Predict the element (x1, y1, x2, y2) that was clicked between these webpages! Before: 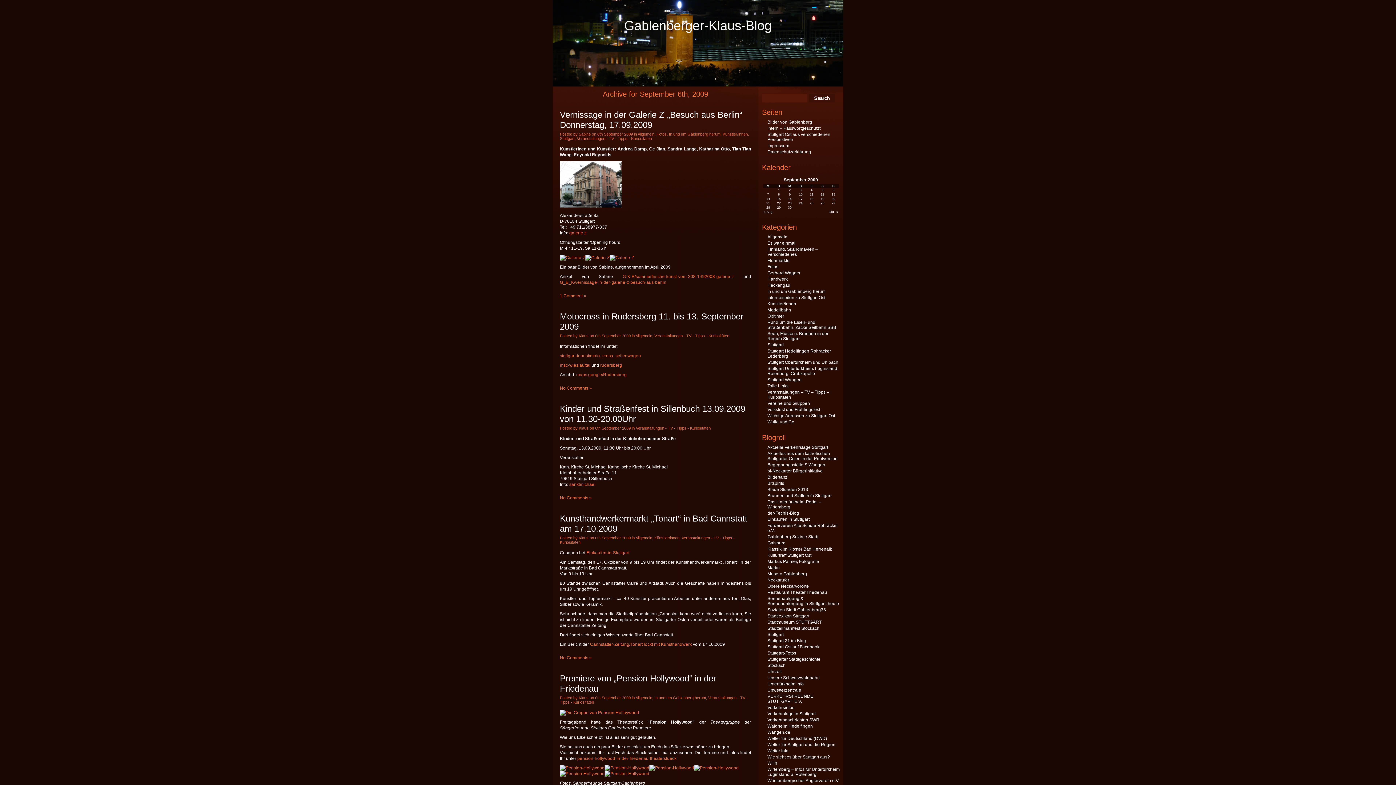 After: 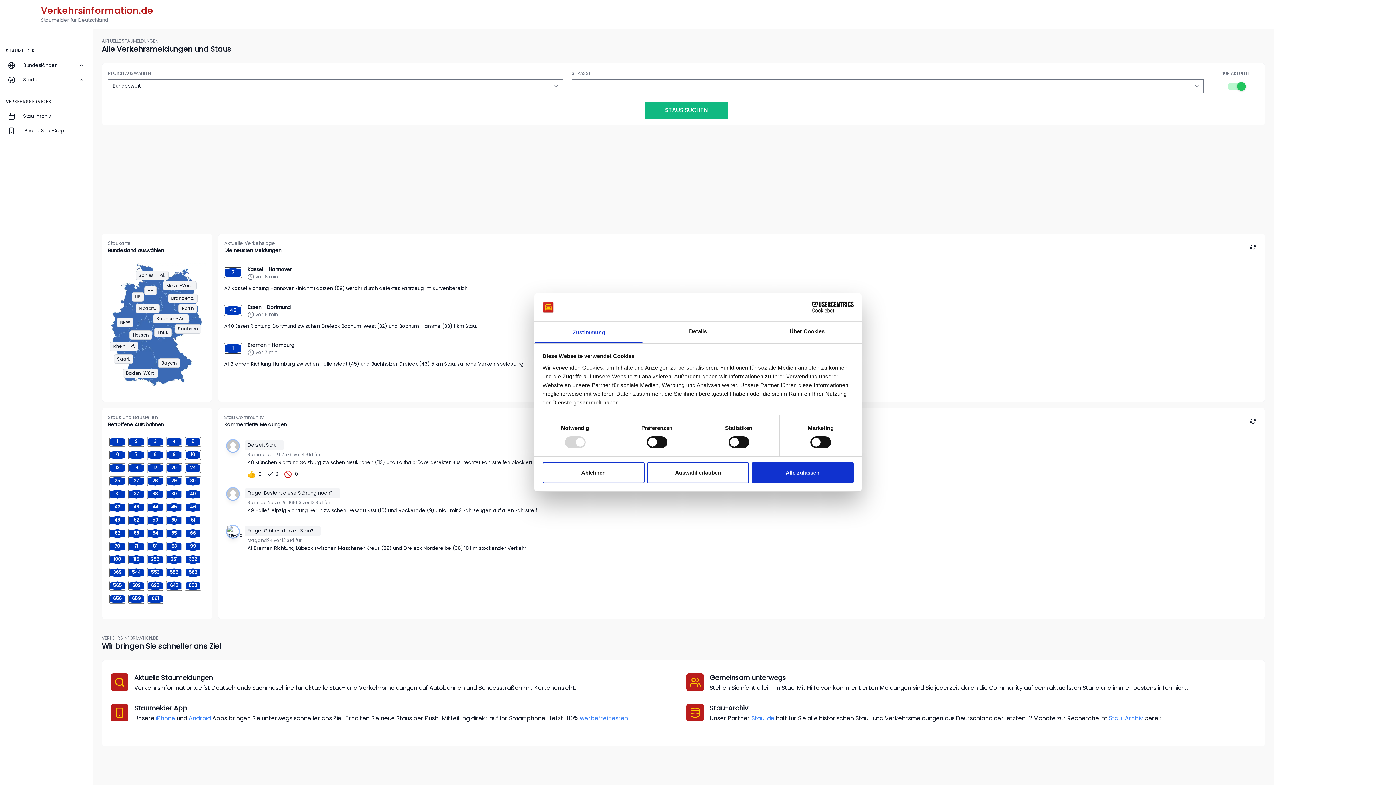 Action: label: Verkehrsinfos bbox: (767, 705, 794, 710)